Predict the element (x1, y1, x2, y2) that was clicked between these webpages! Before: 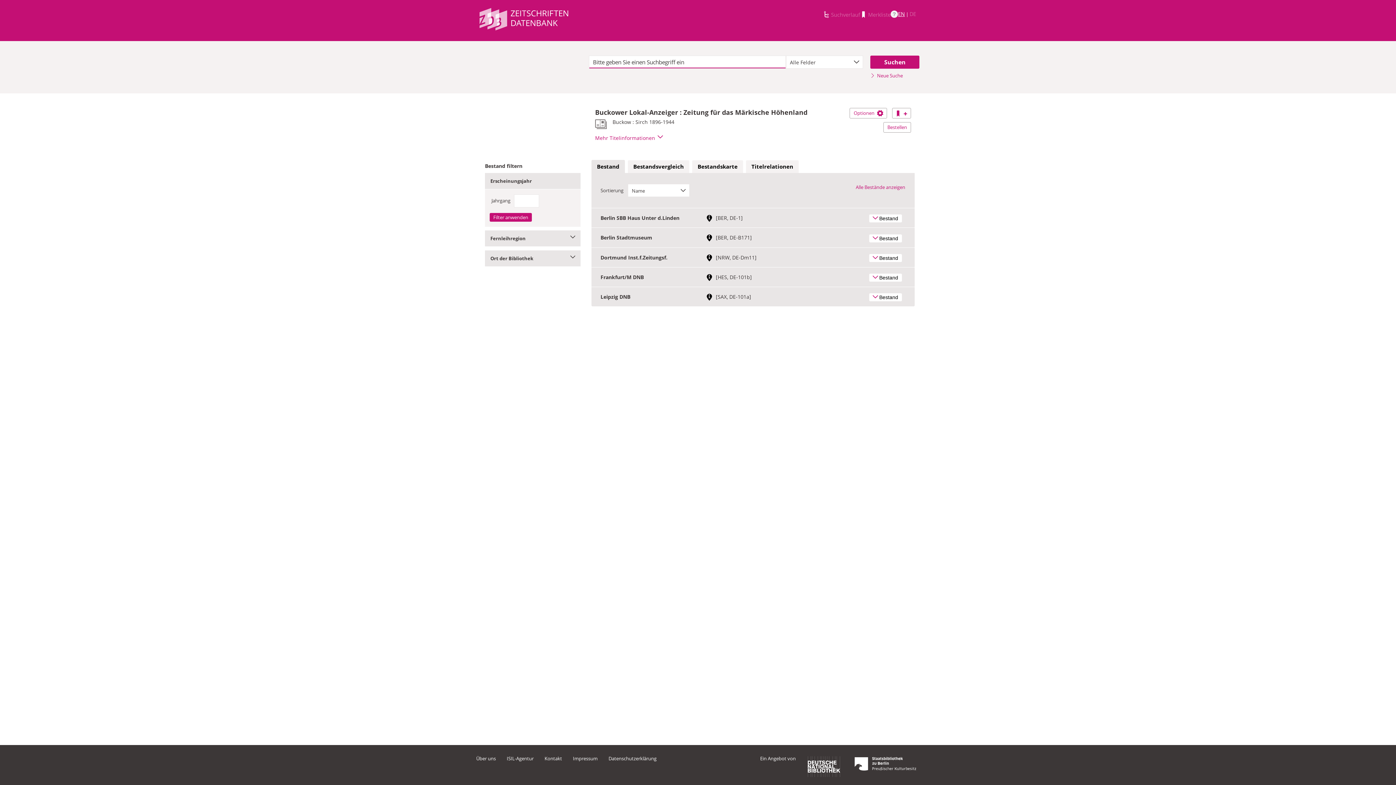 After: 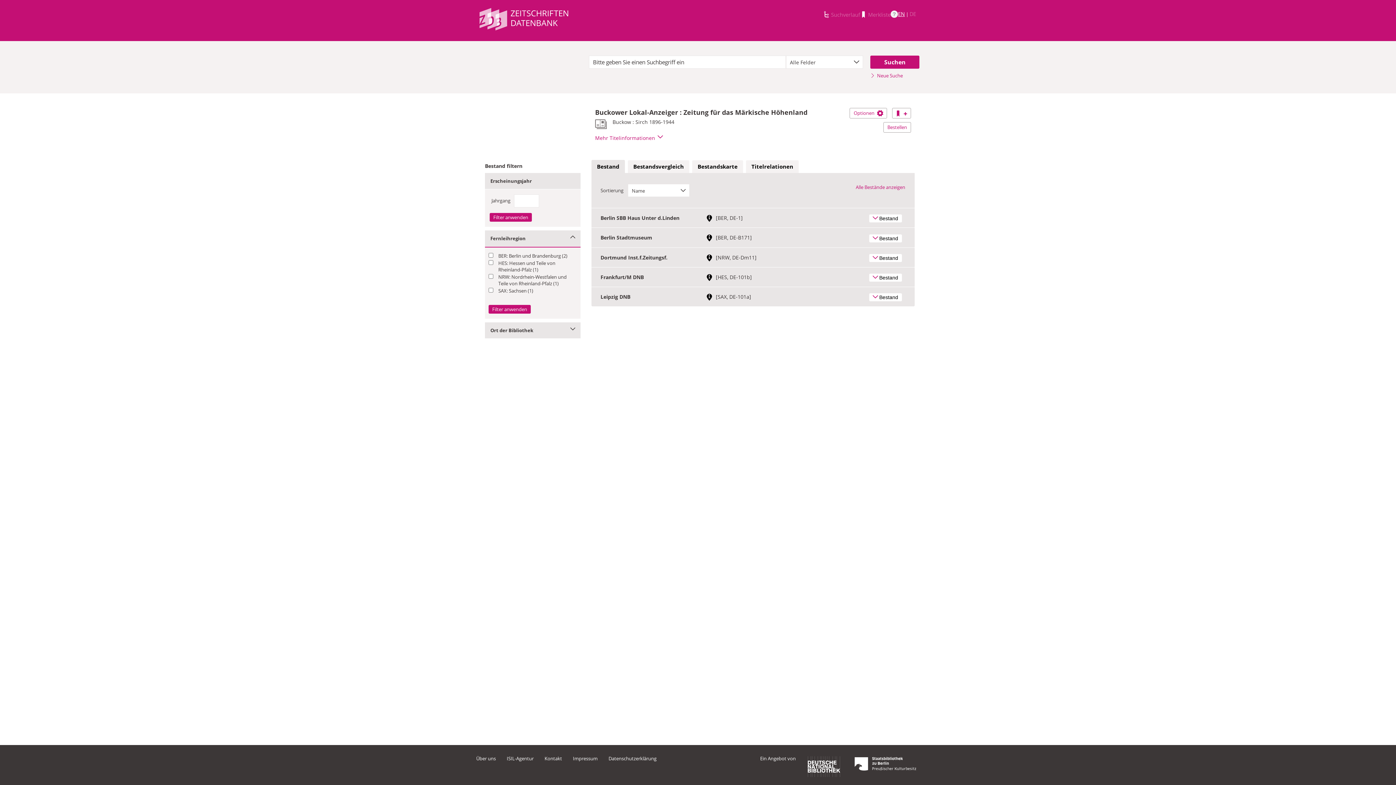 Action: bbox: (485, 230, 580, 246) label: Fernleihregion